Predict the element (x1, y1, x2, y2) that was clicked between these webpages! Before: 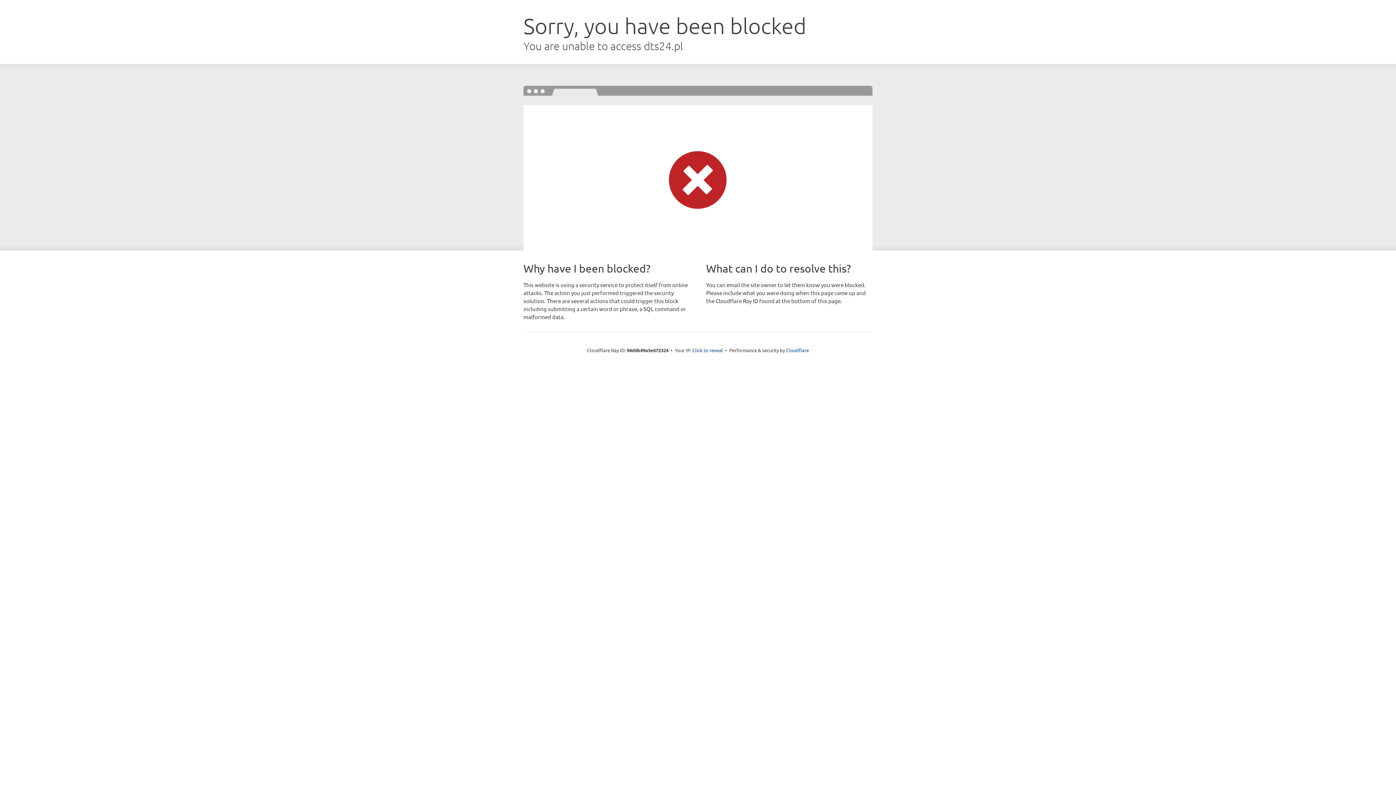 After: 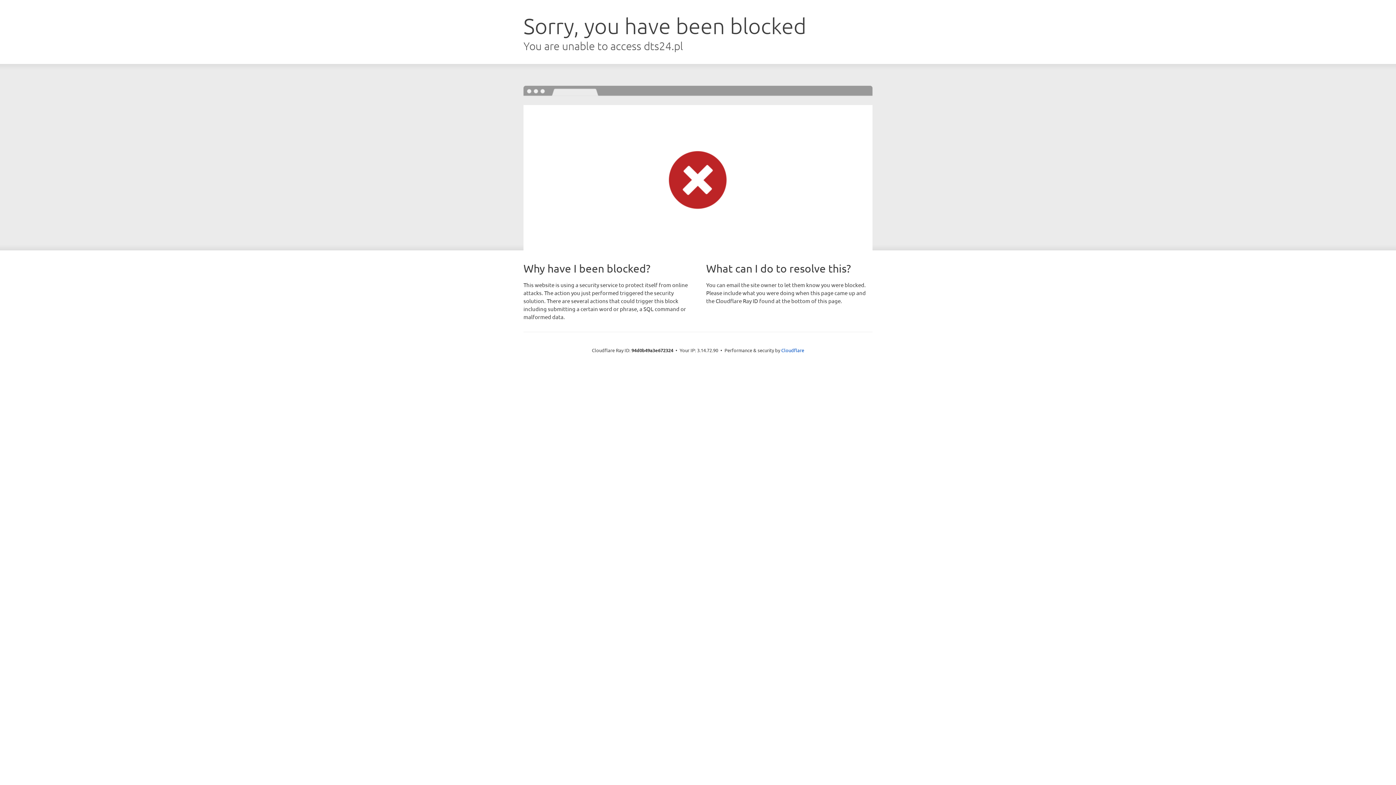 Action: label: Click to reveal bbox: (692, 346, 723, 353)